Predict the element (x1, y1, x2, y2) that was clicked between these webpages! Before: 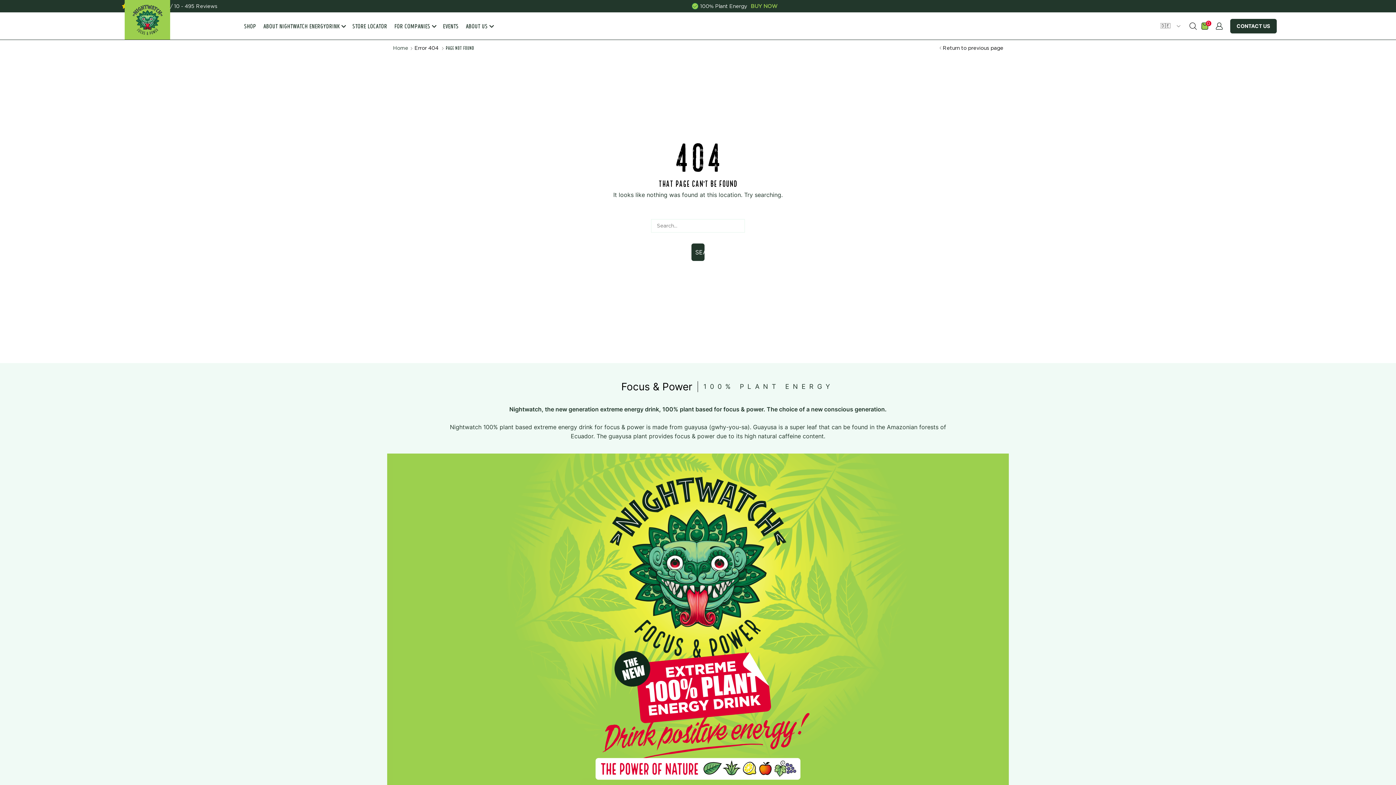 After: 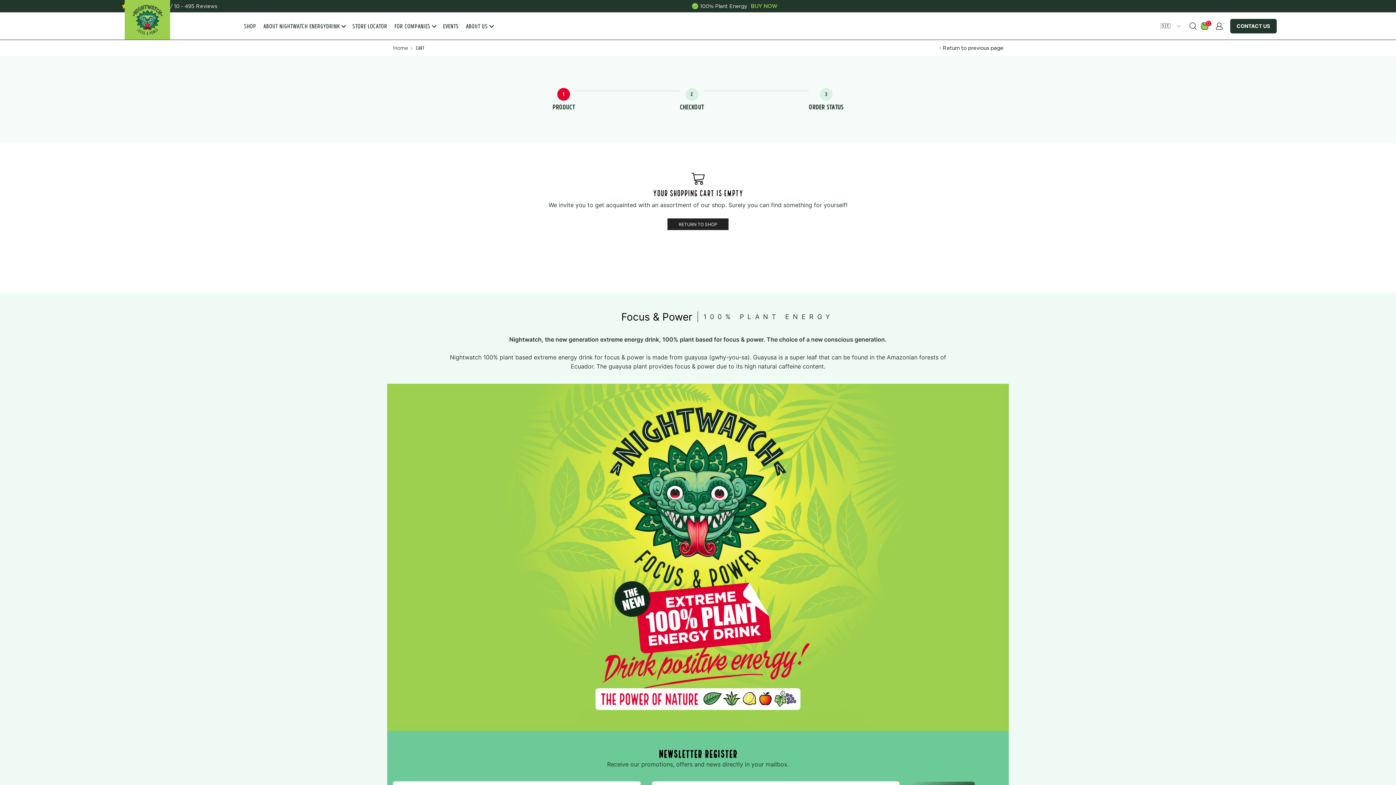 Action: label: 0 bbox: (1201, 22, 1211, 29)